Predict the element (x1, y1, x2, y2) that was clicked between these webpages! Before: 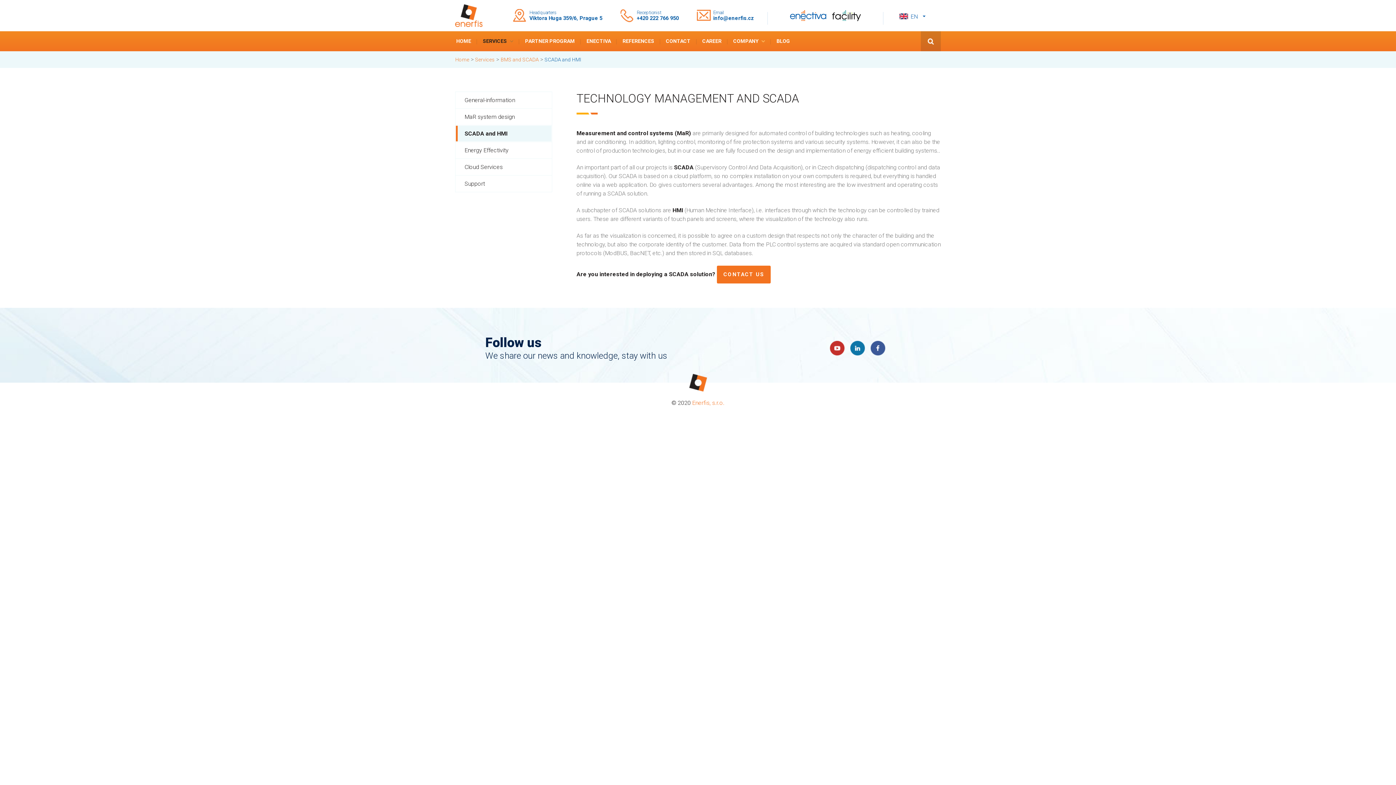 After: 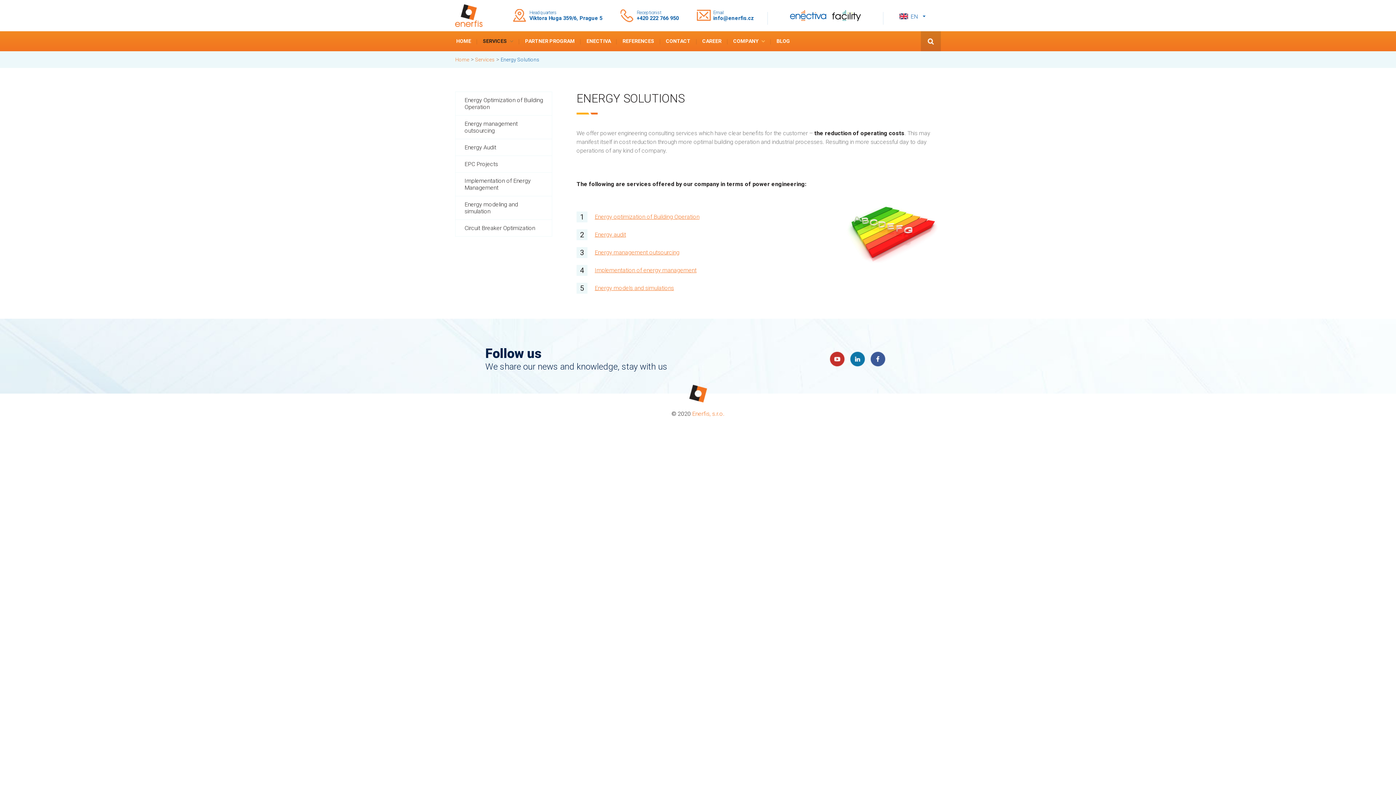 Action: bbox: (475, 56, 494, 62) label: Services